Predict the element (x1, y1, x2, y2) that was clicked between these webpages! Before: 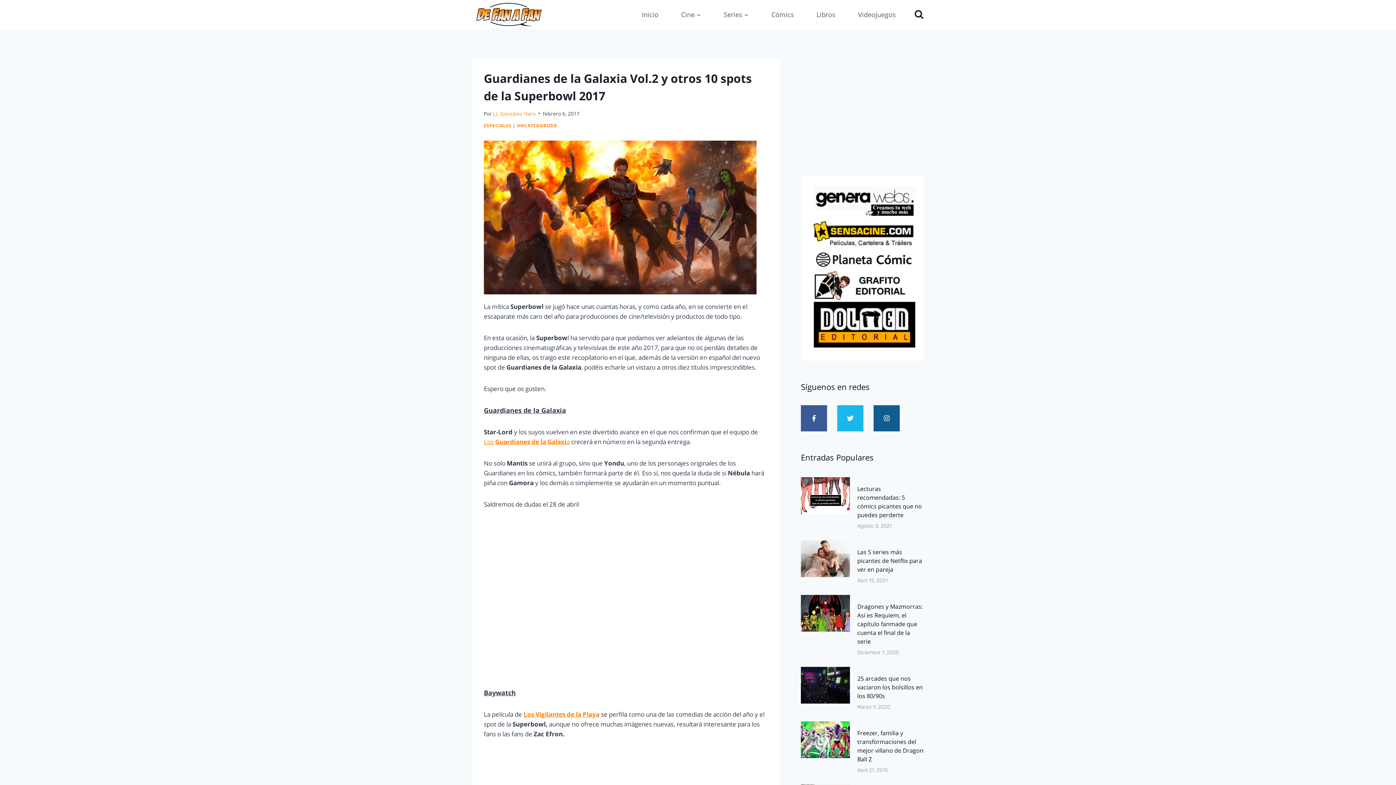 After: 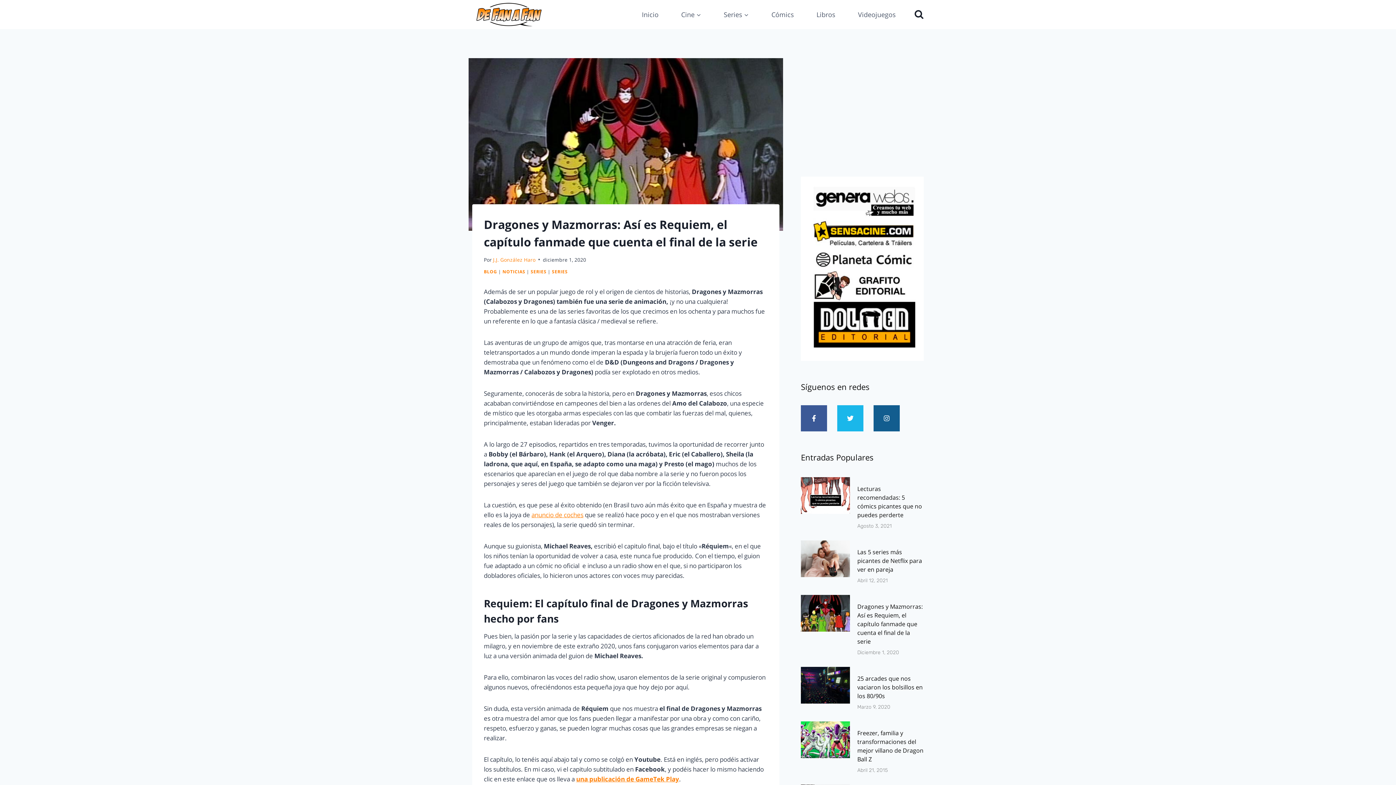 Action: bbox: (801, 595, 850, 656)